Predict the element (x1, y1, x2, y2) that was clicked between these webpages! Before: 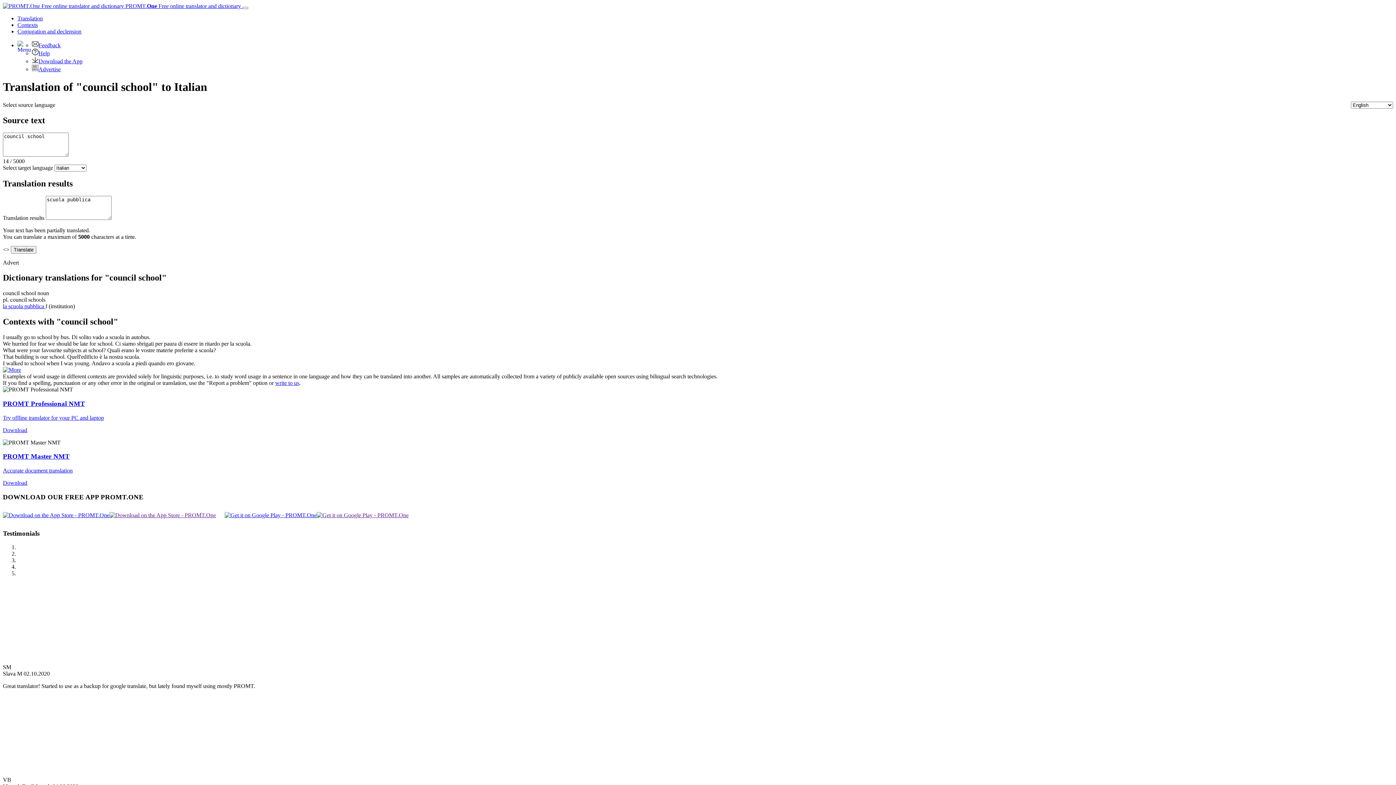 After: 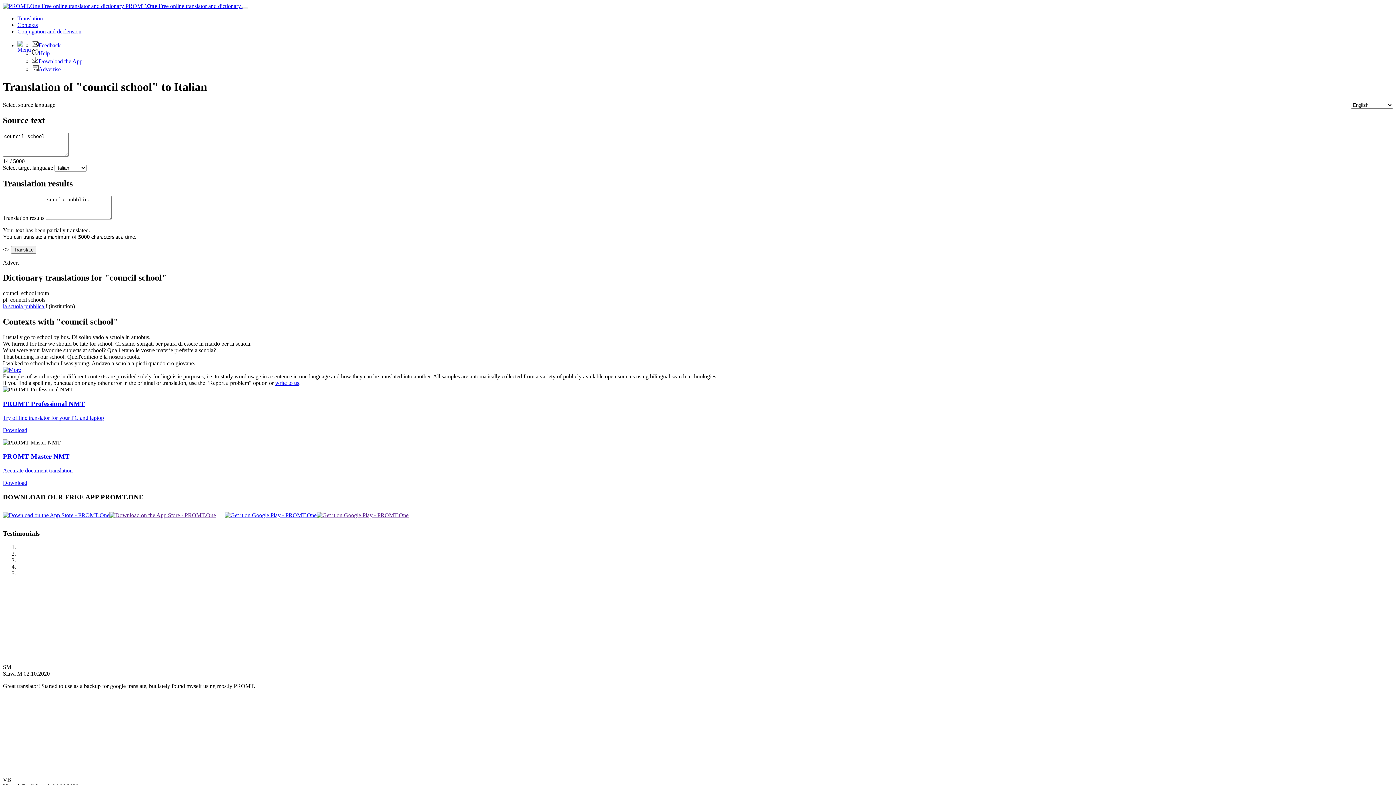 Action: bbox: (2, 246, 9, 252) label: <>